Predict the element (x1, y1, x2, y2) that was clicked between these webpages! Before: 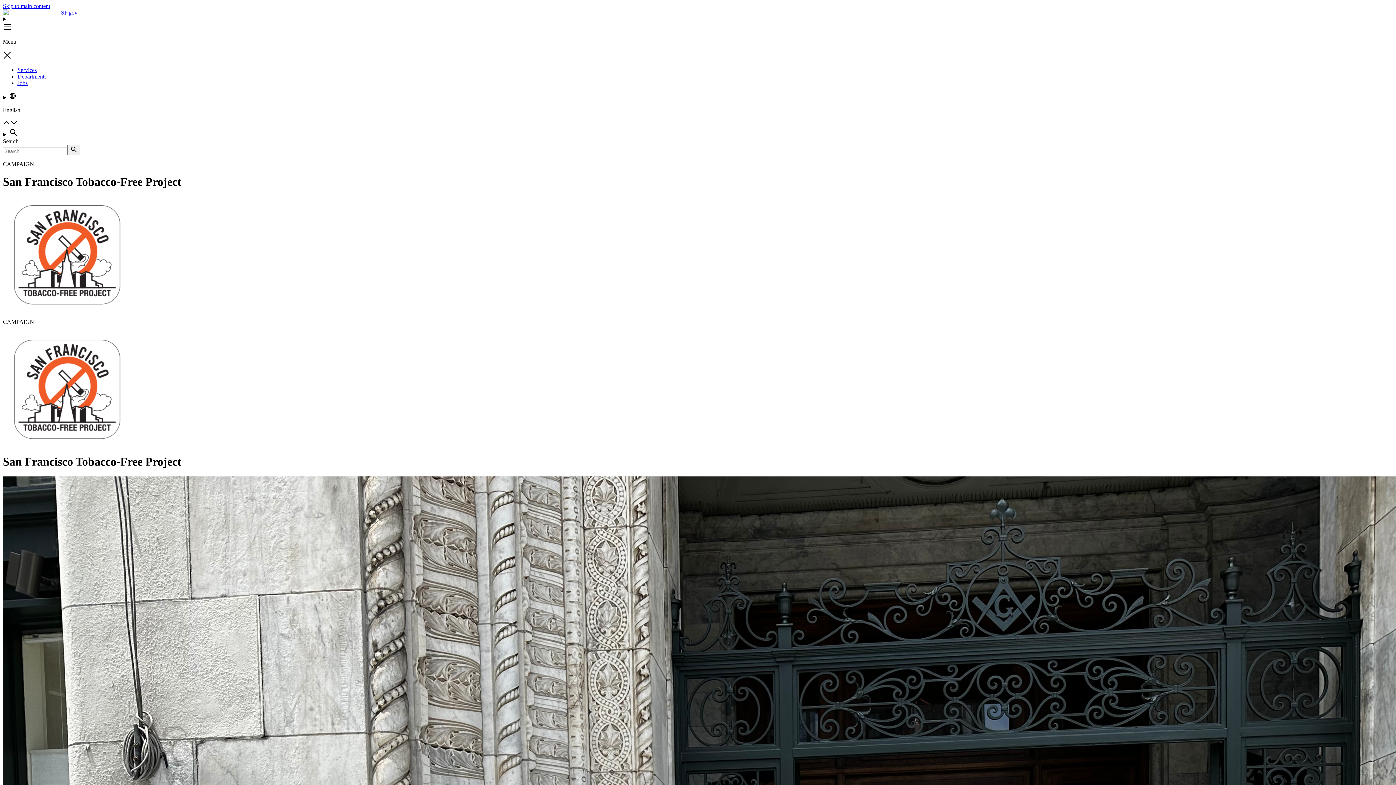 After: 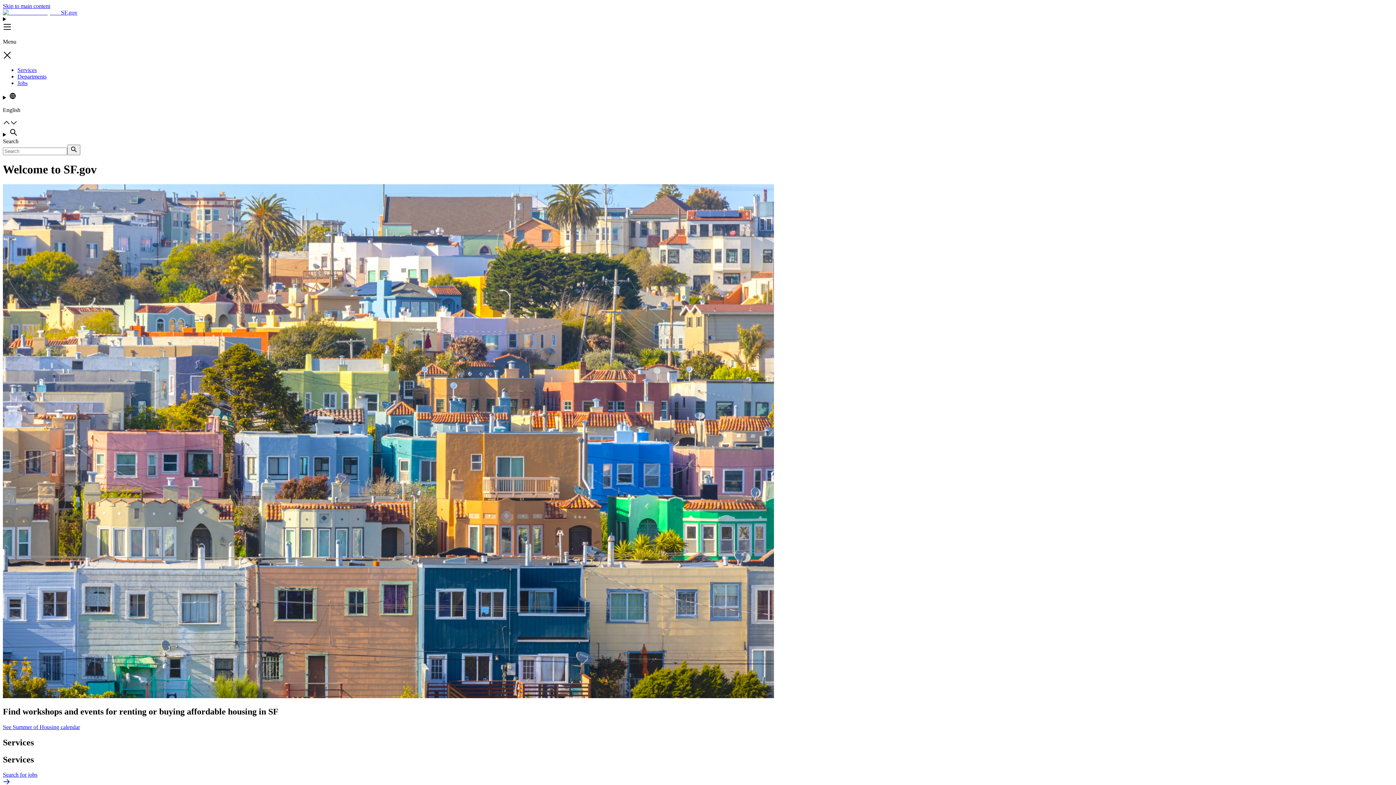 Action: label: SF.gov bbox: (2, 9, 77, 15)